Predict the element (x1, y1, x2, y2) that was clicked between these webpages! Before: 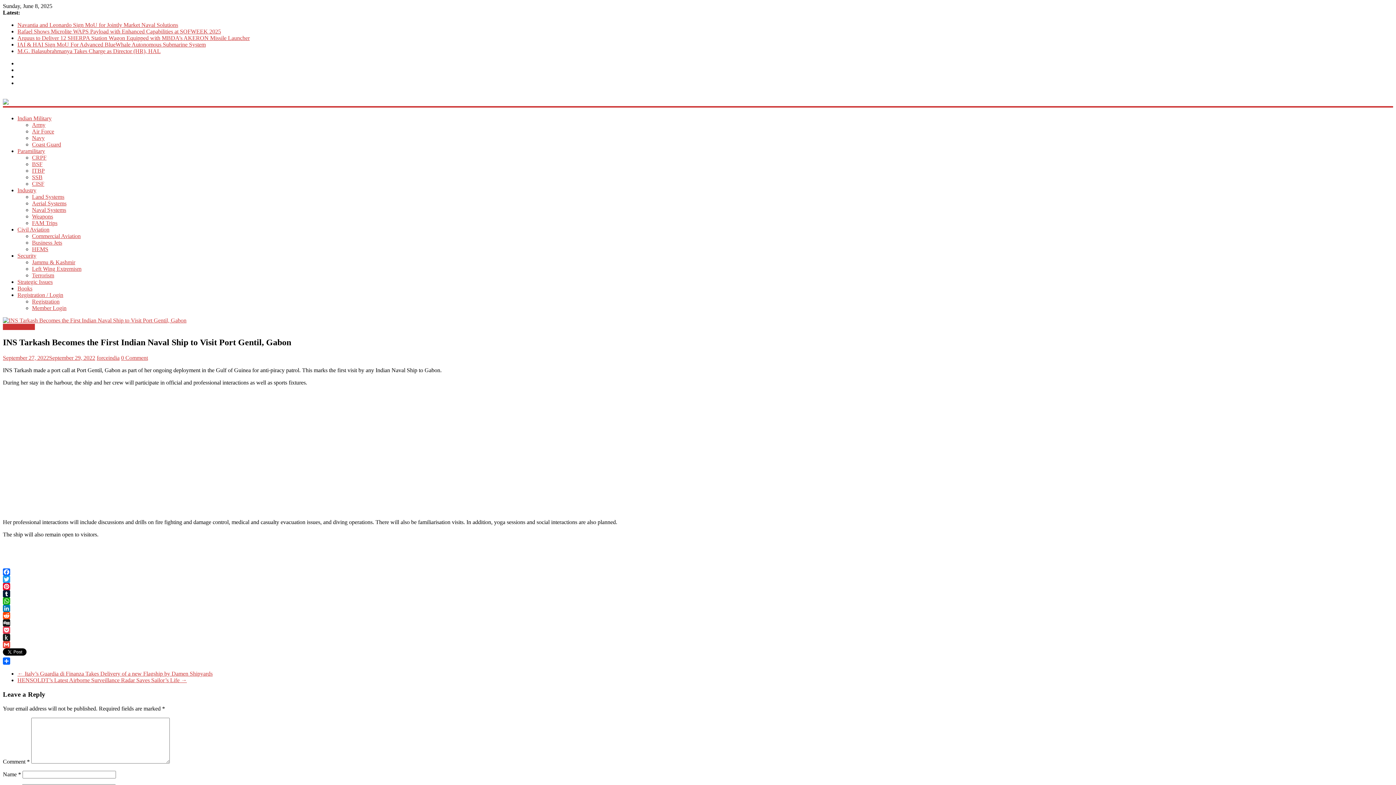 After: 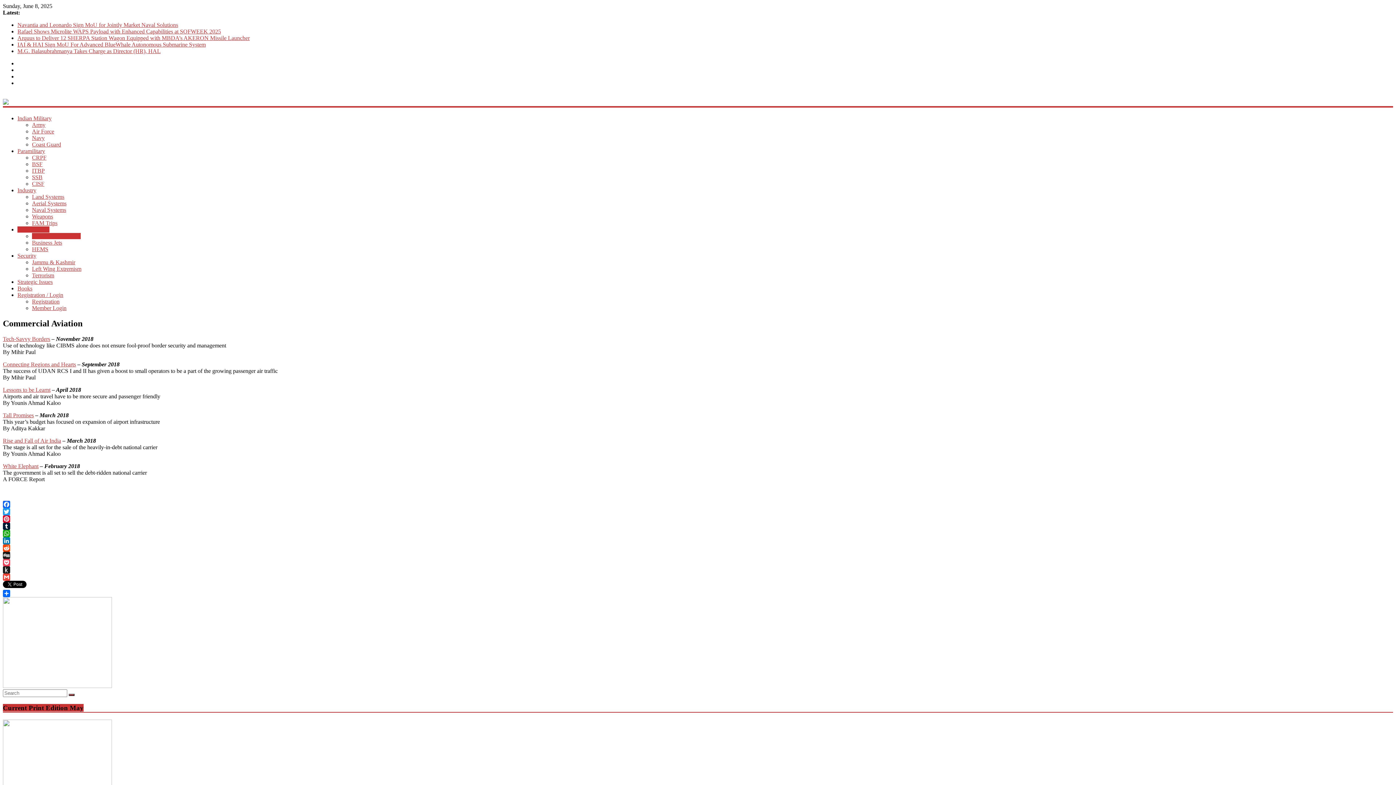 Action: label: Commercial Aviation bbox: (32, 233, 80, 239)